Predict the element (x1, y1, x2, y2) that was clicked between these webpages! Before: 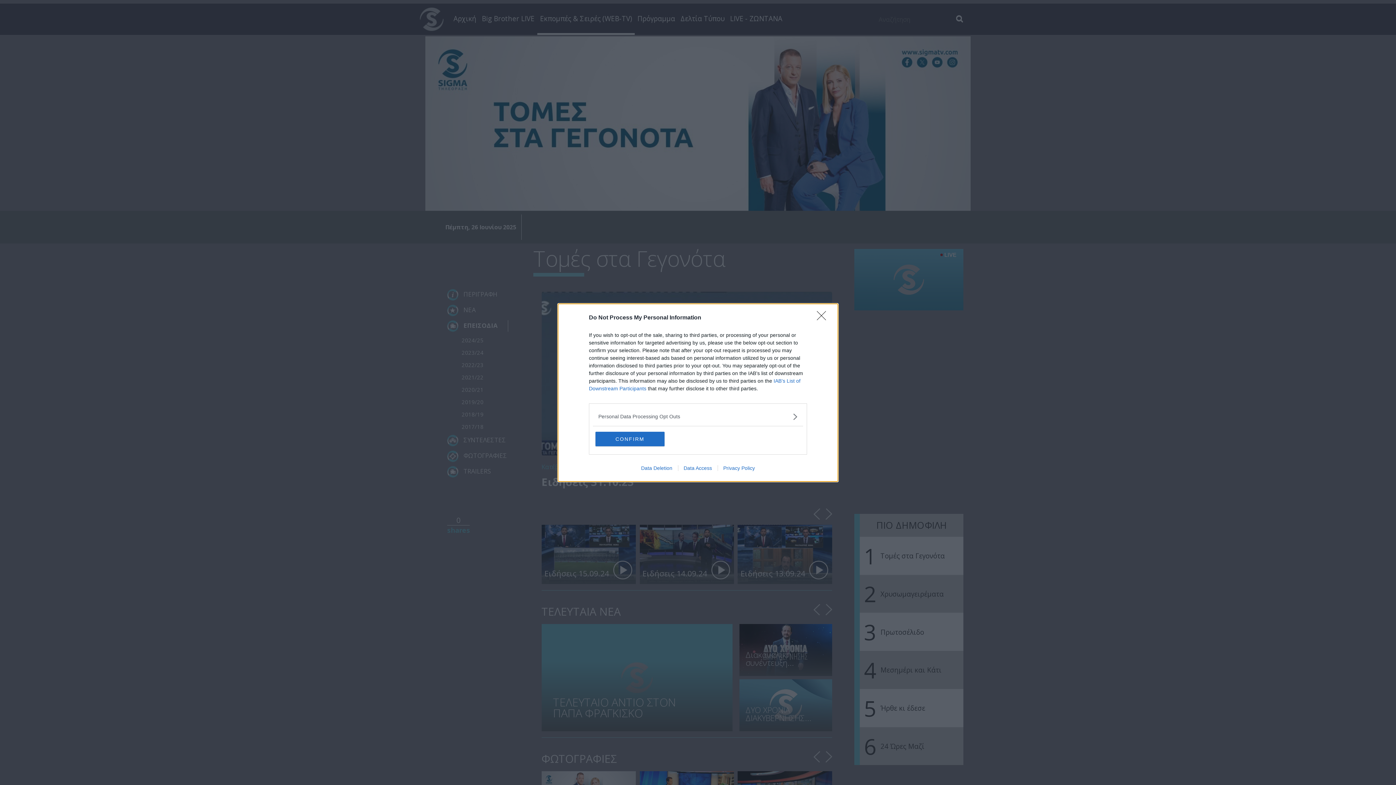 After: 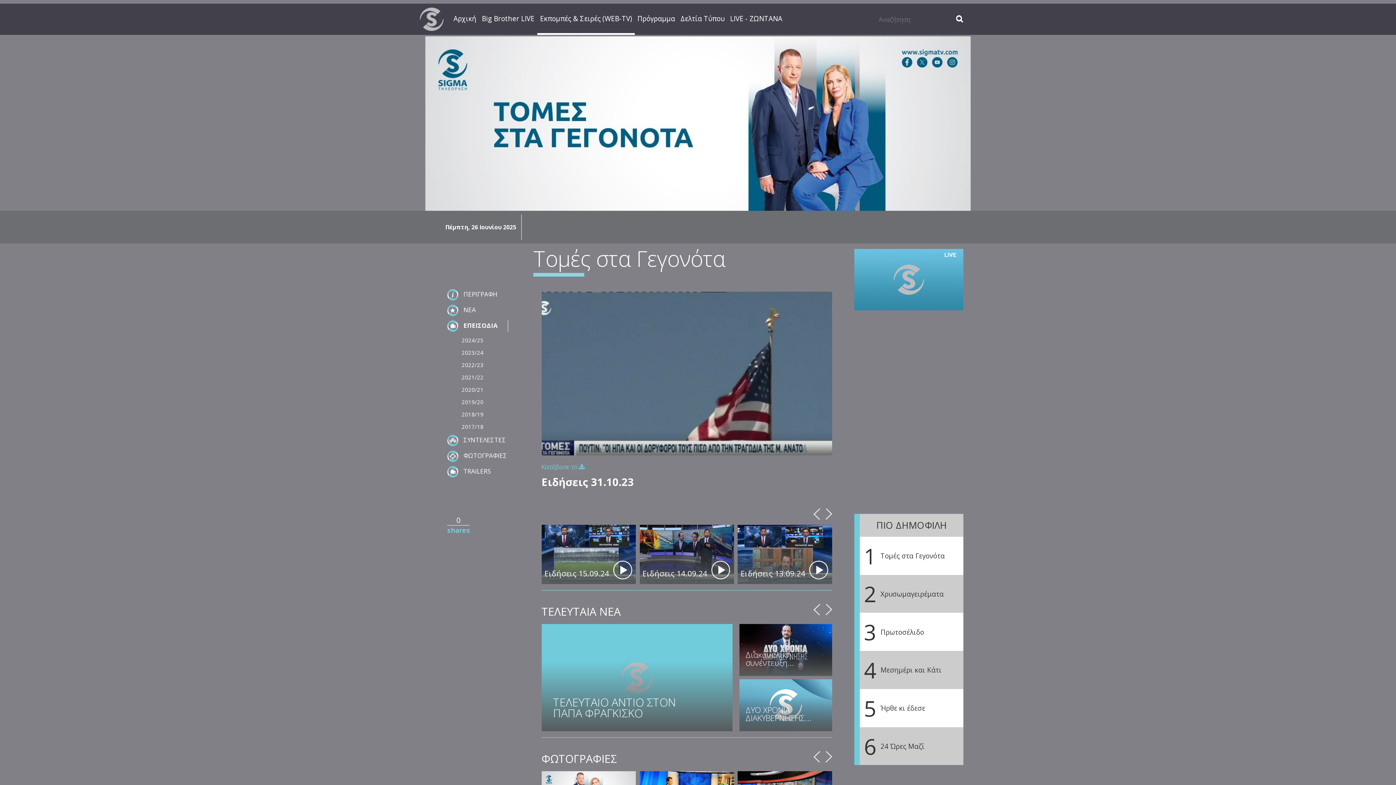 Action: label: CONFIRM bbox: (595, 431, 664, 446)